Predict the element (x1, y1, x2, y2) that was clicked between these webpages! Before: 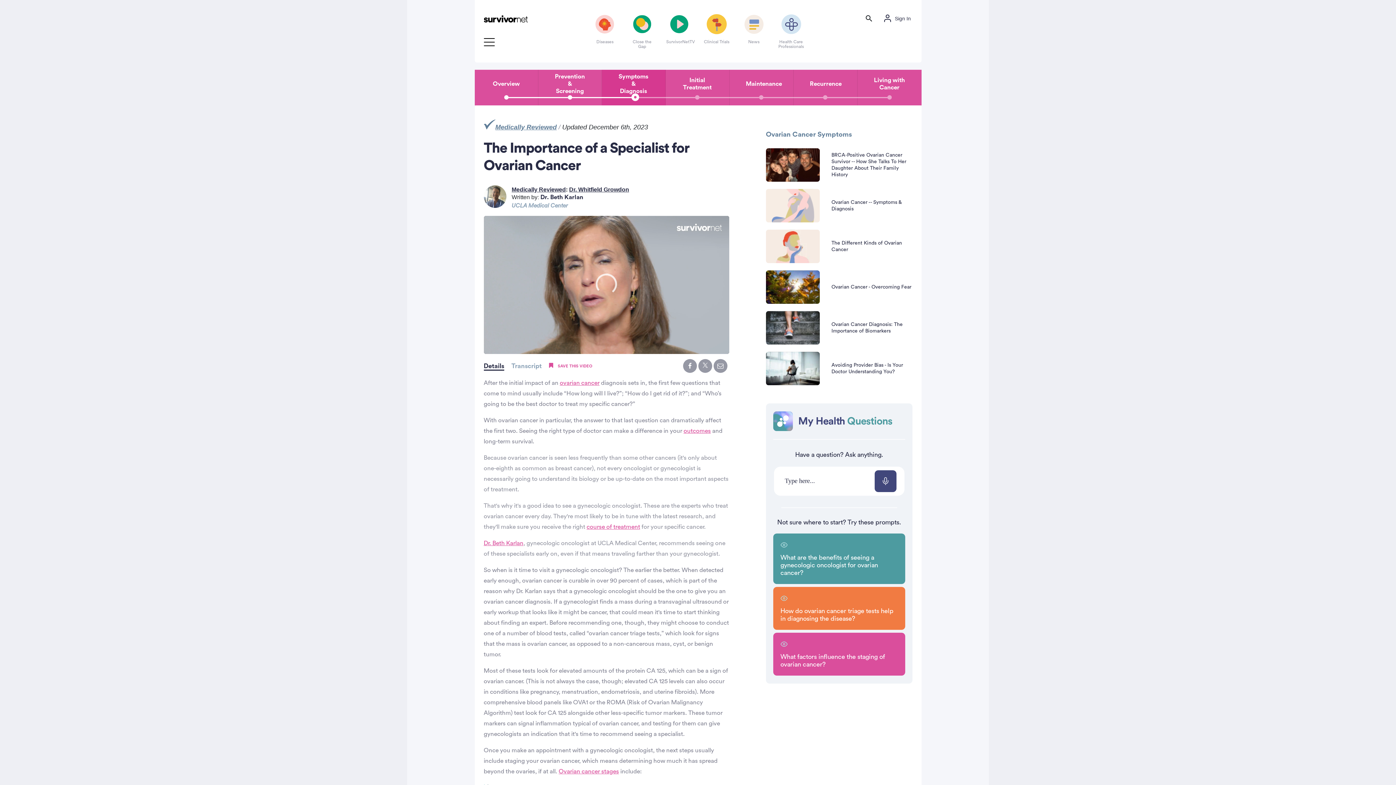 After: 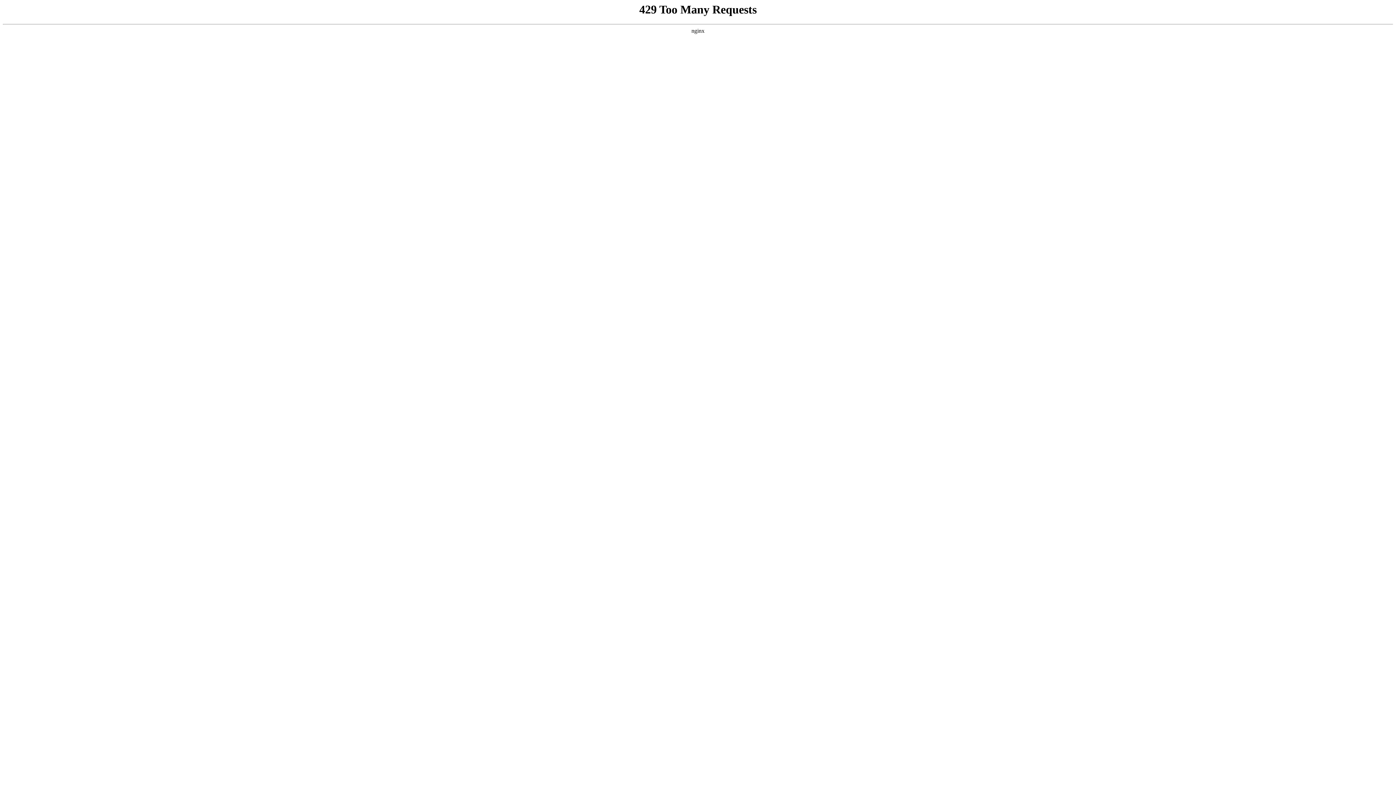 Action: bbox: (766, 311, 912, 344) label: Ovarian Cancer Diagnosis: The Importance of Biomarkers